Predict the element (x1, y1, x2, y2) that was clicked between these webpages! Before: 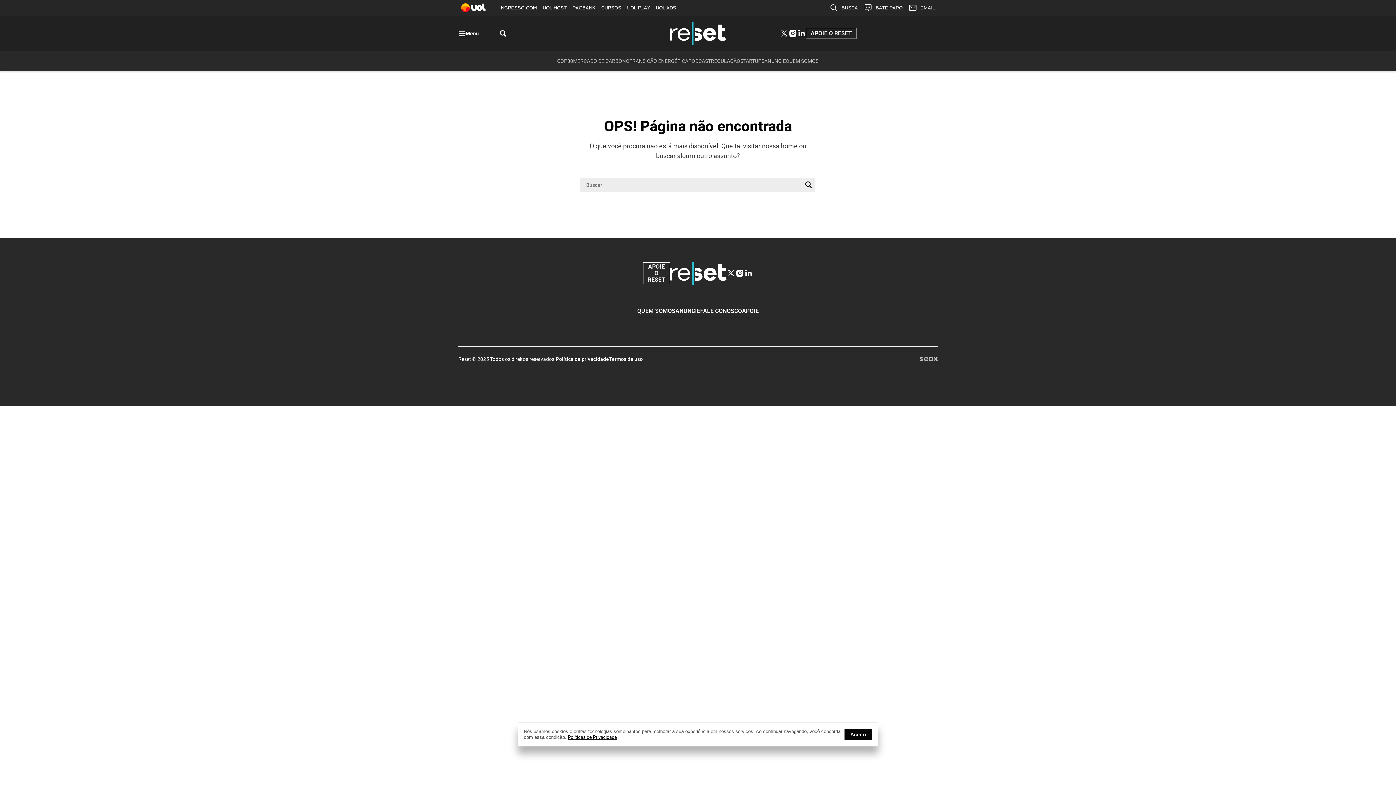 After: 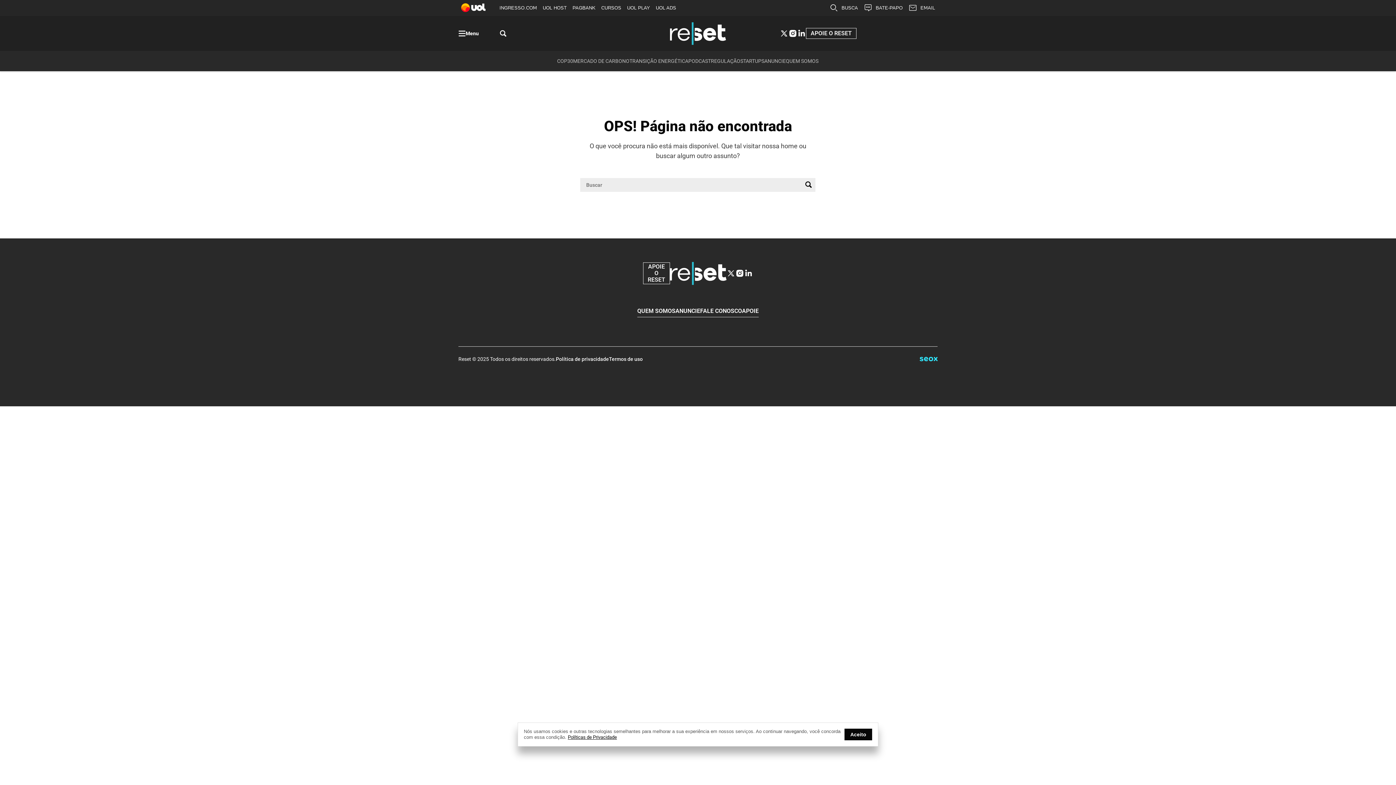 Action: bbox: (920, 355, 937, 362)